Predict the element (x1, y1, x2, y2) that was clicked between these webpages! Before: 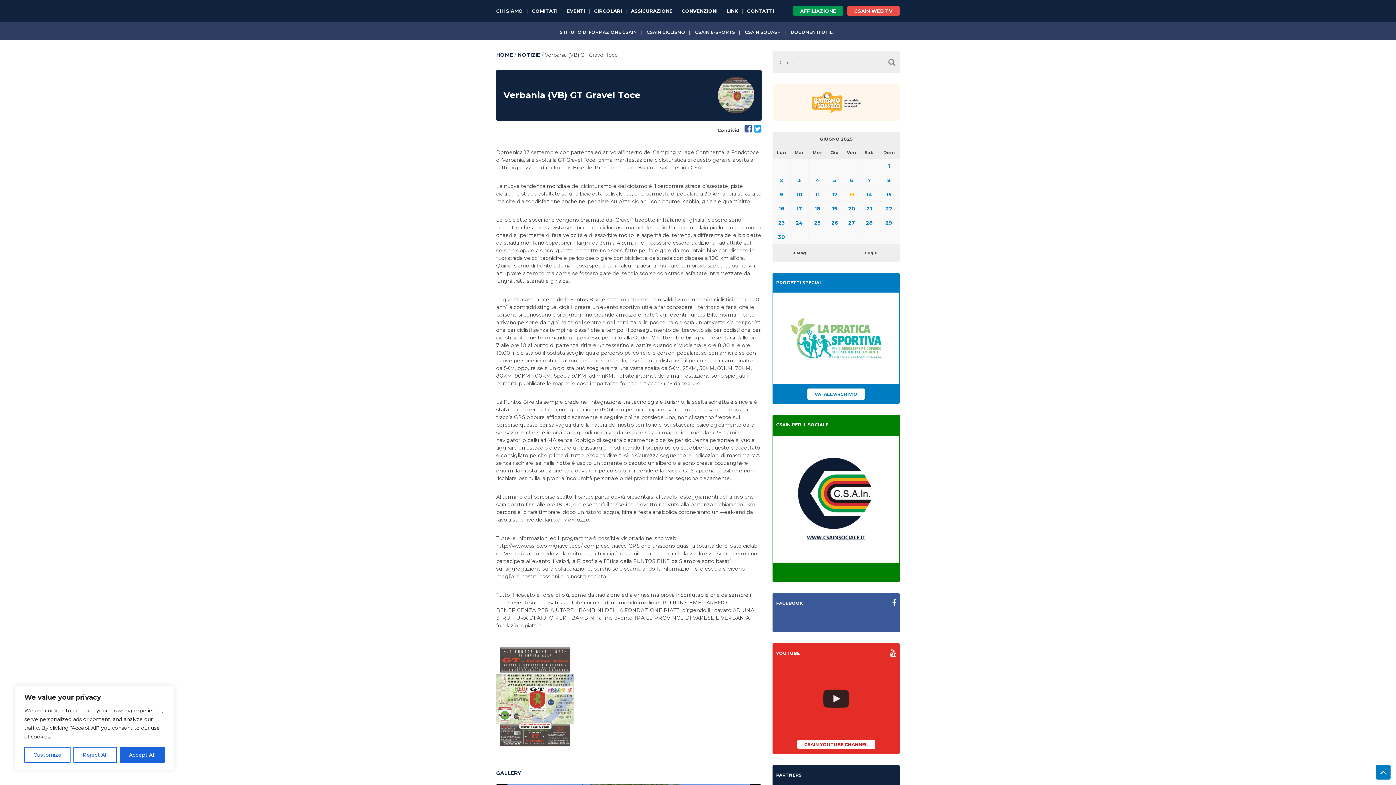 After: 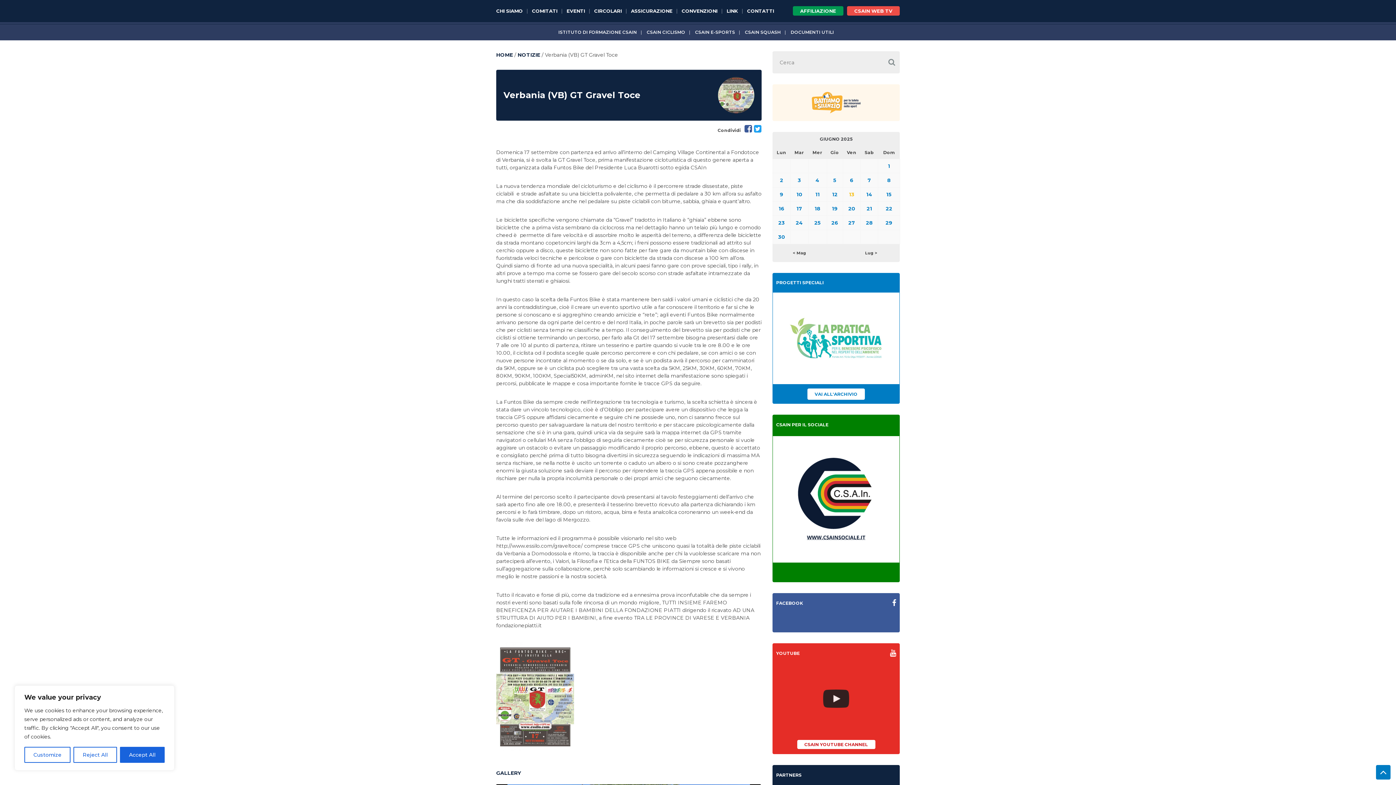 Action: bbox: (744, 127, 752, 133)